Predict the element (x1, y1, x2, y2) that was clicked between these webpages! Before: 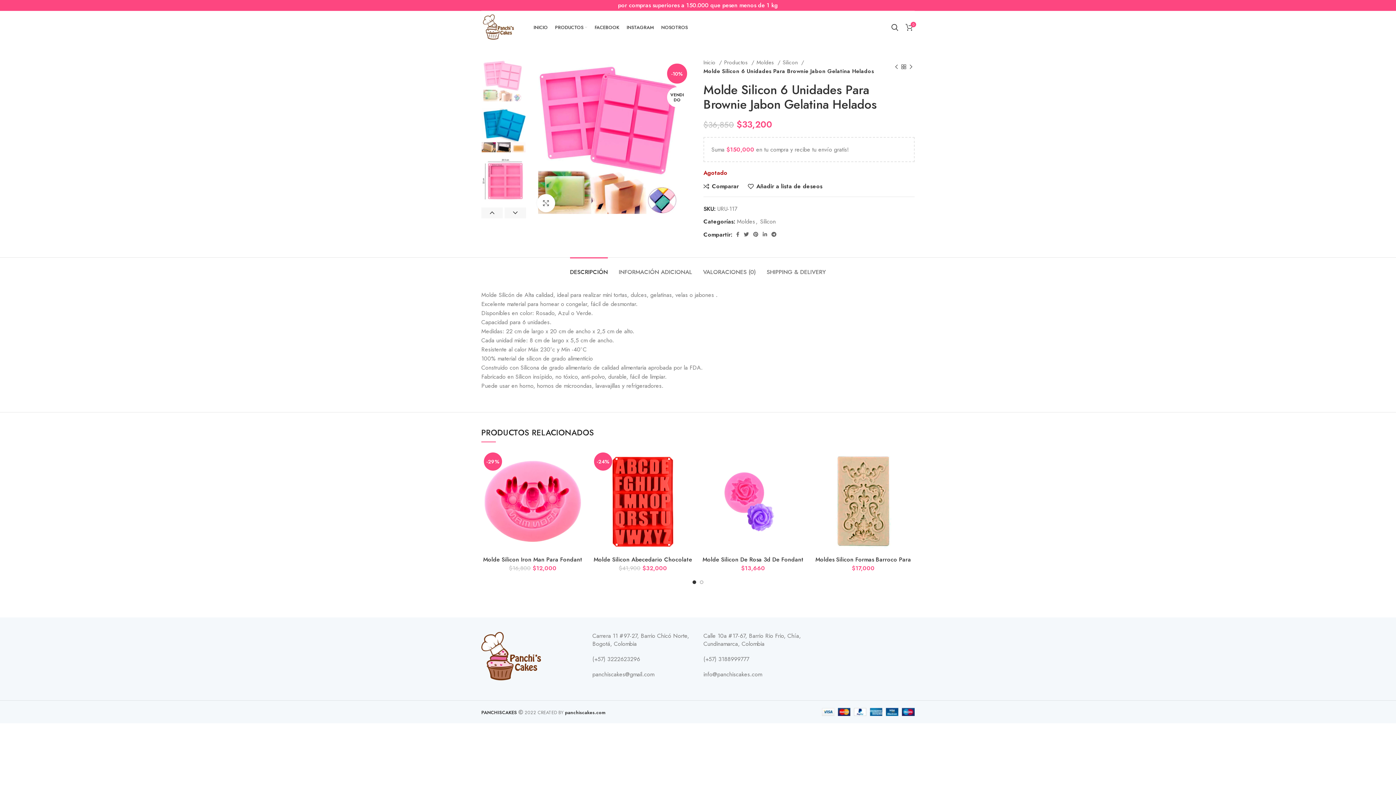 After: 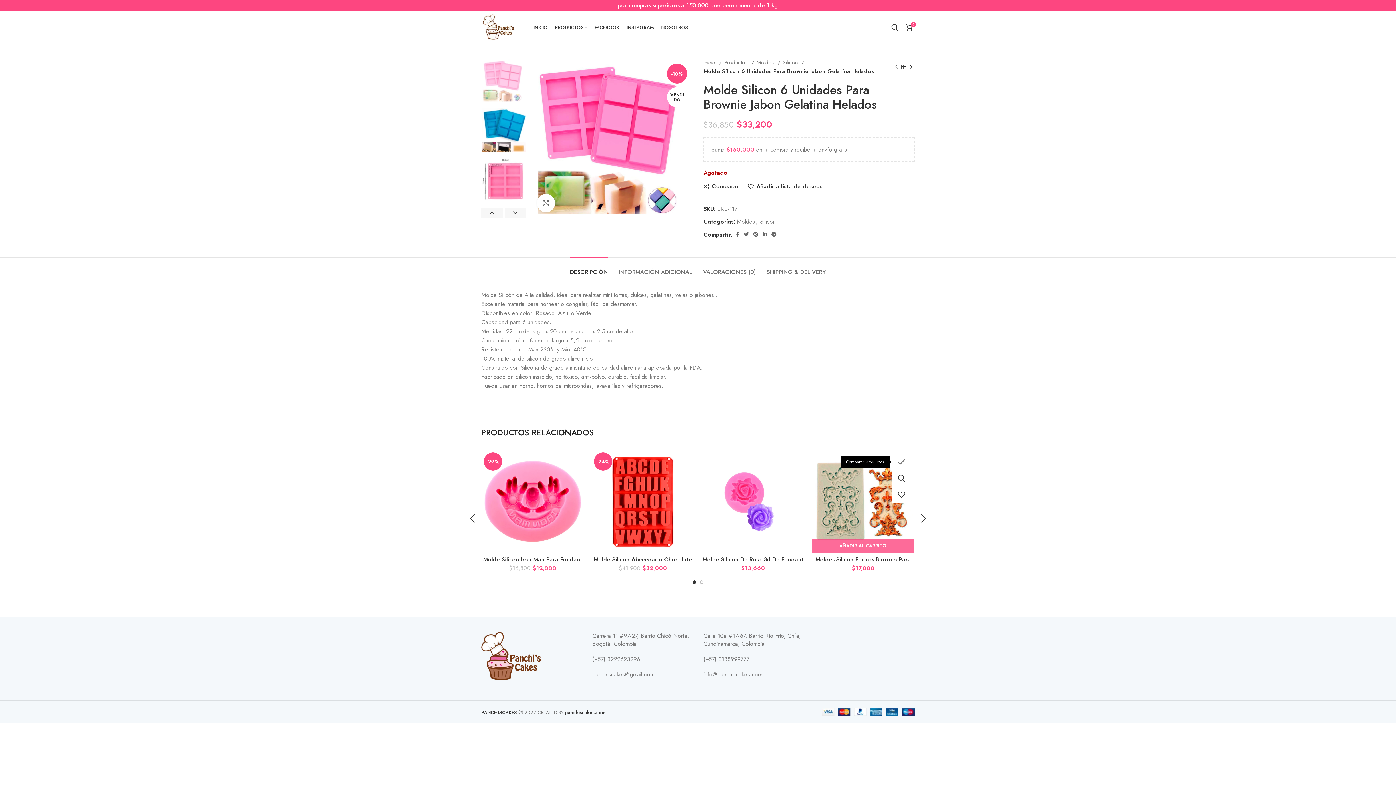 Action: bbox: (900, 453, 918, 470) label: Comparar